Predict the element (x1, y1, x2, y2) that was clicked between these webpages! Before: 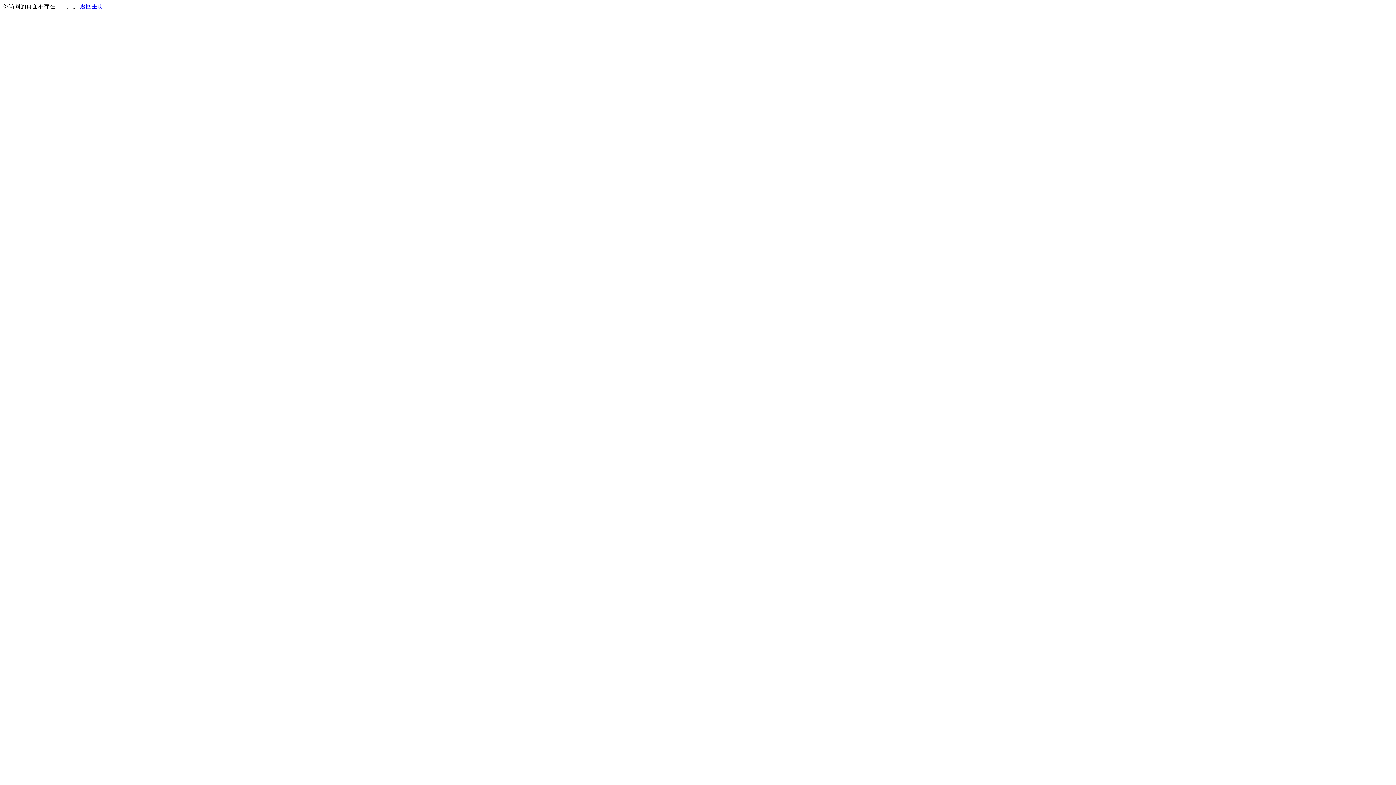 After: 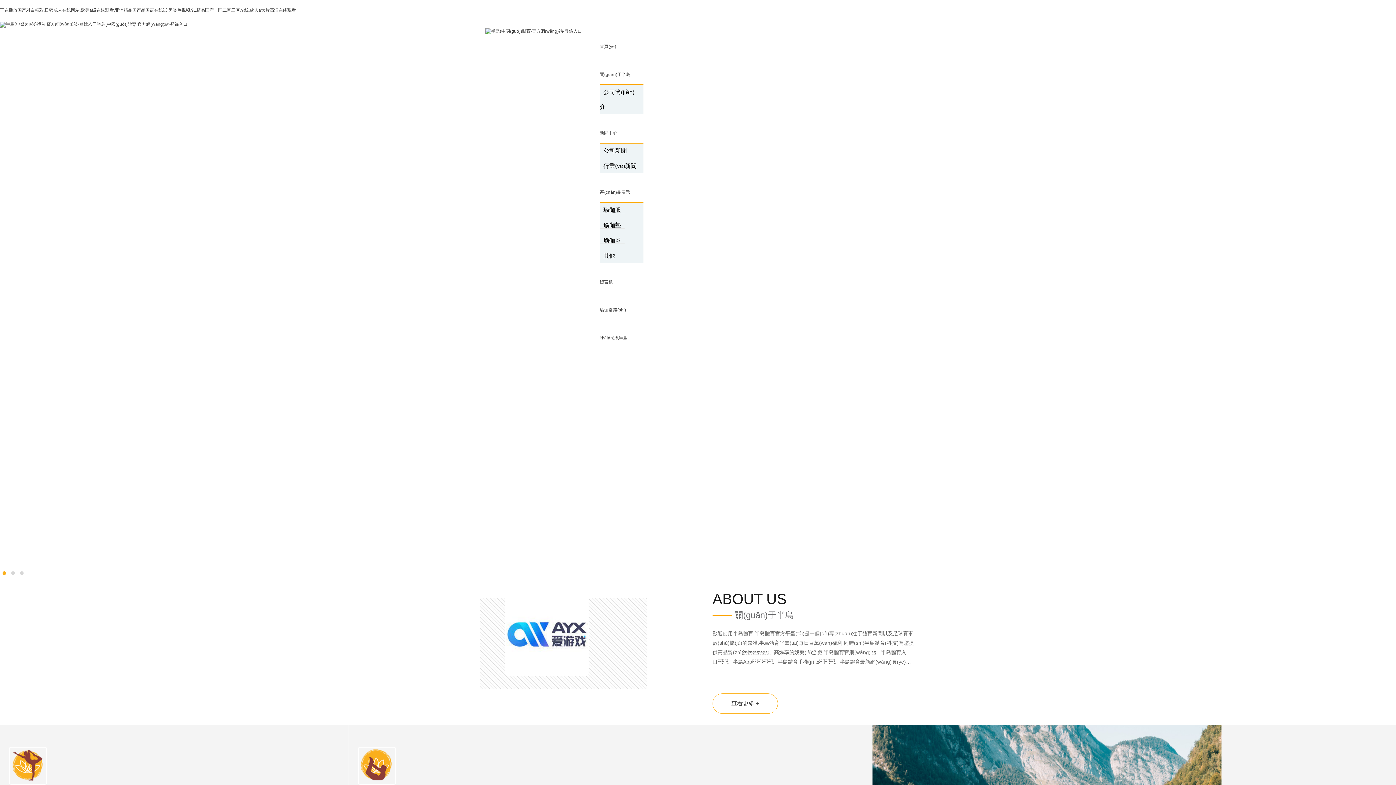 Action: label: 返回主页 bbox: (80, 3, 103, 9)